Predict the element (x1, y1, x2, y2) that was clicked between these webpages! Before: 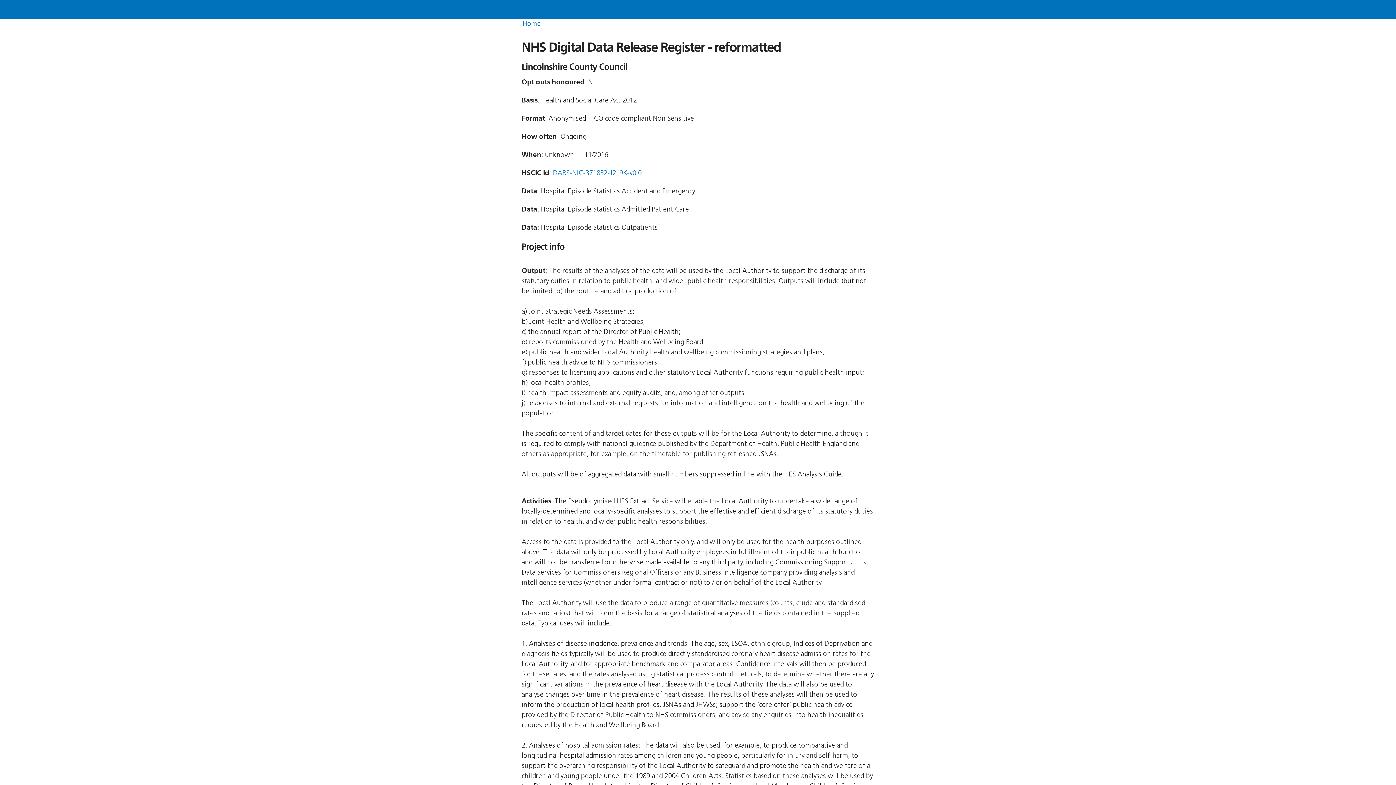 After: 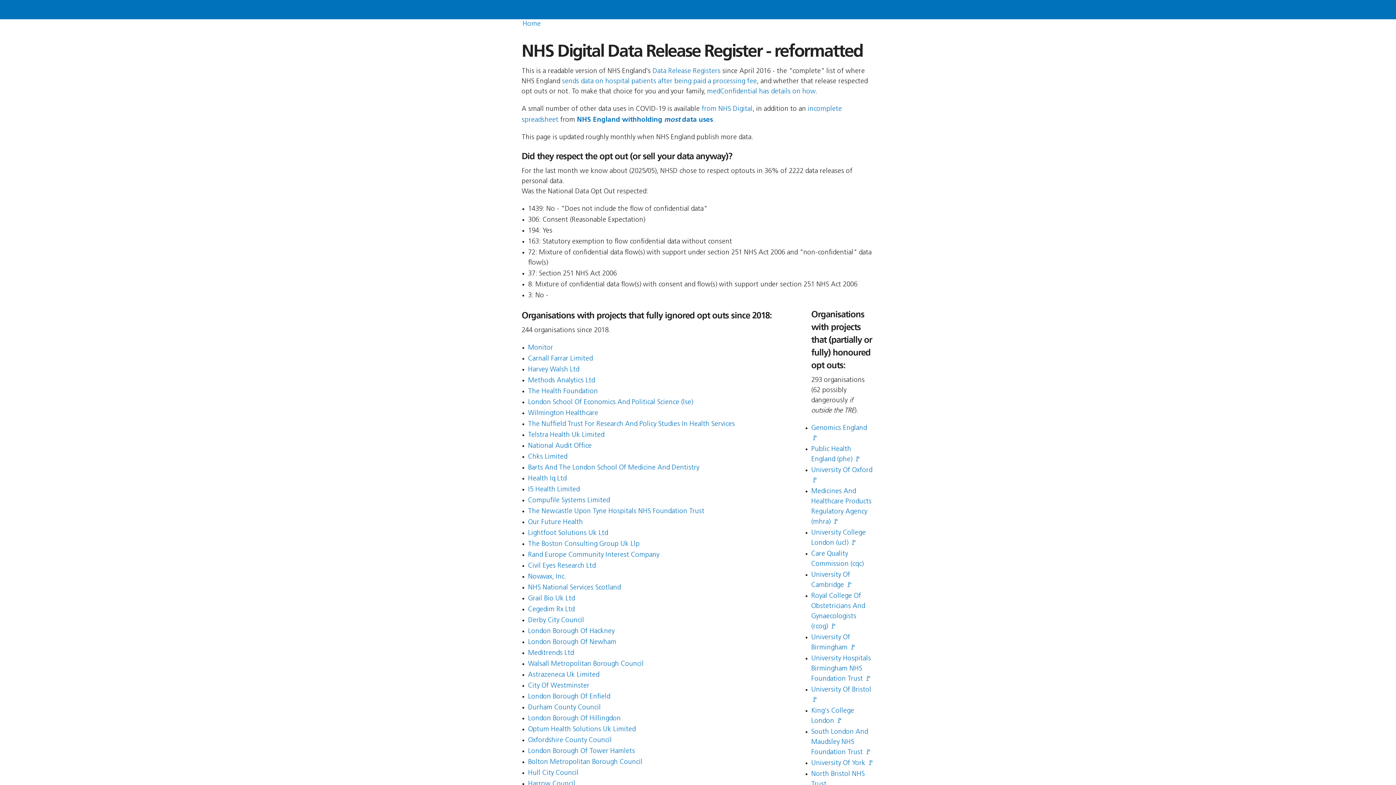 Action: bbox: (522, 20, 540, 27) label: Home